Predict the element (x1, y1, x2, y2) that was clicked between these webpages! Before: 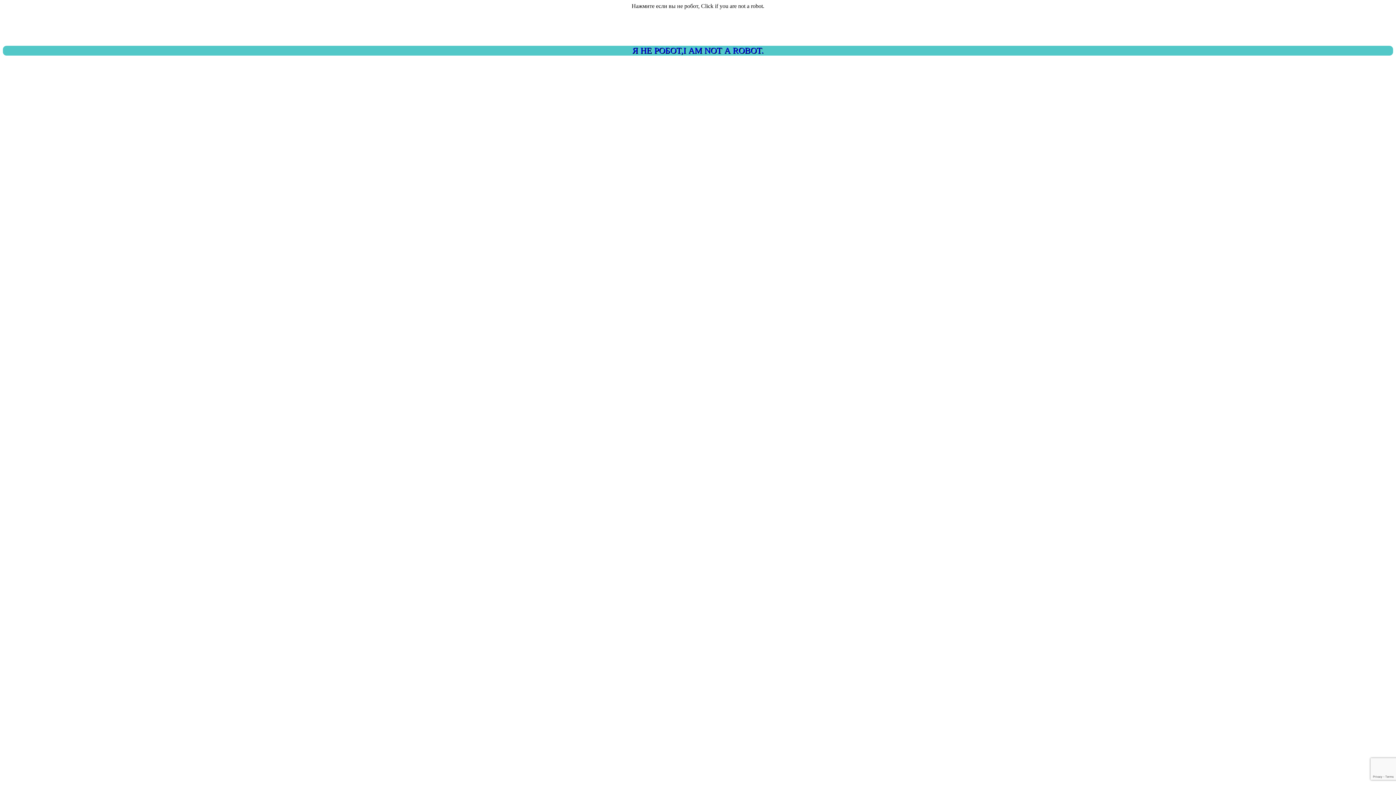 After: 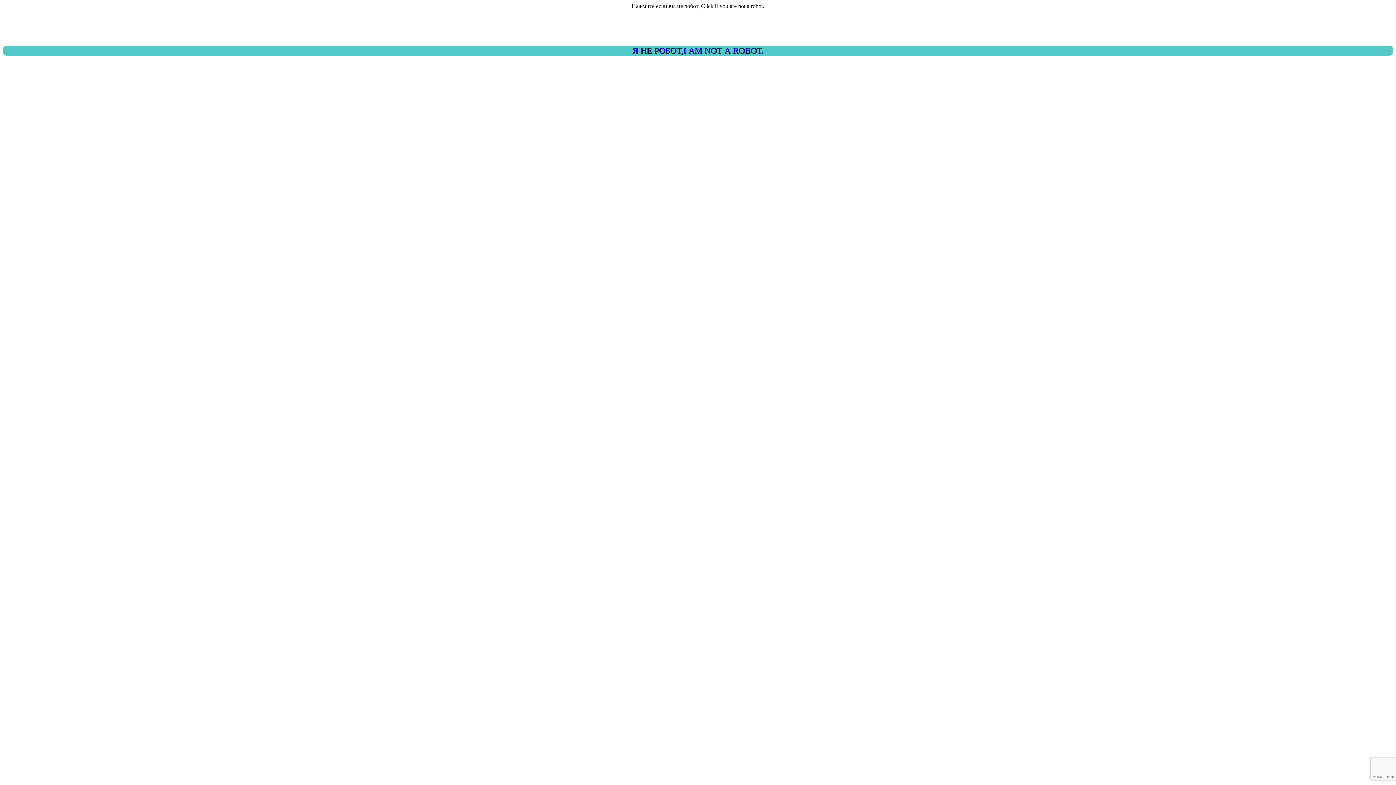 Action: label: Я НЕ РОБОТ,I AM NOT A ROBOT. bbox: (2, 45, 1393, 55)